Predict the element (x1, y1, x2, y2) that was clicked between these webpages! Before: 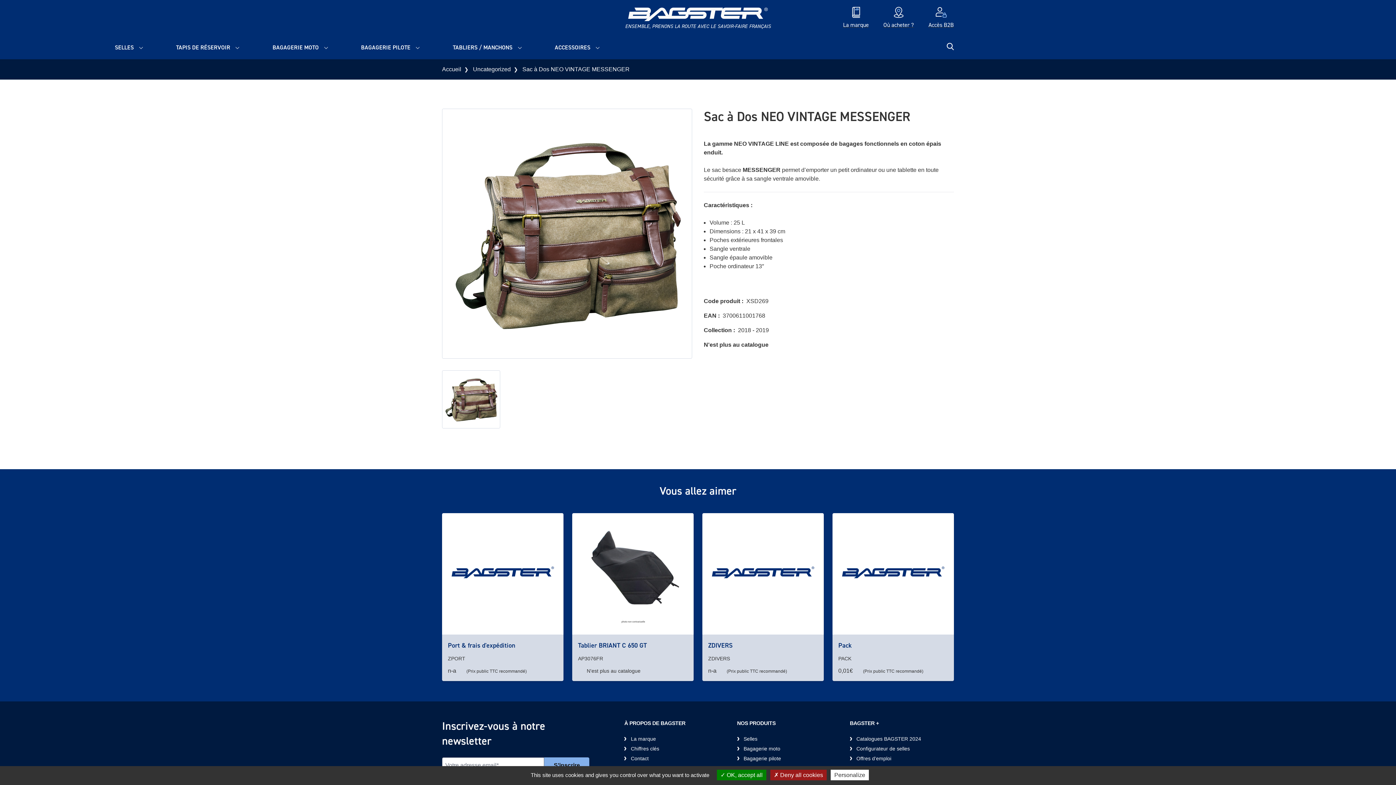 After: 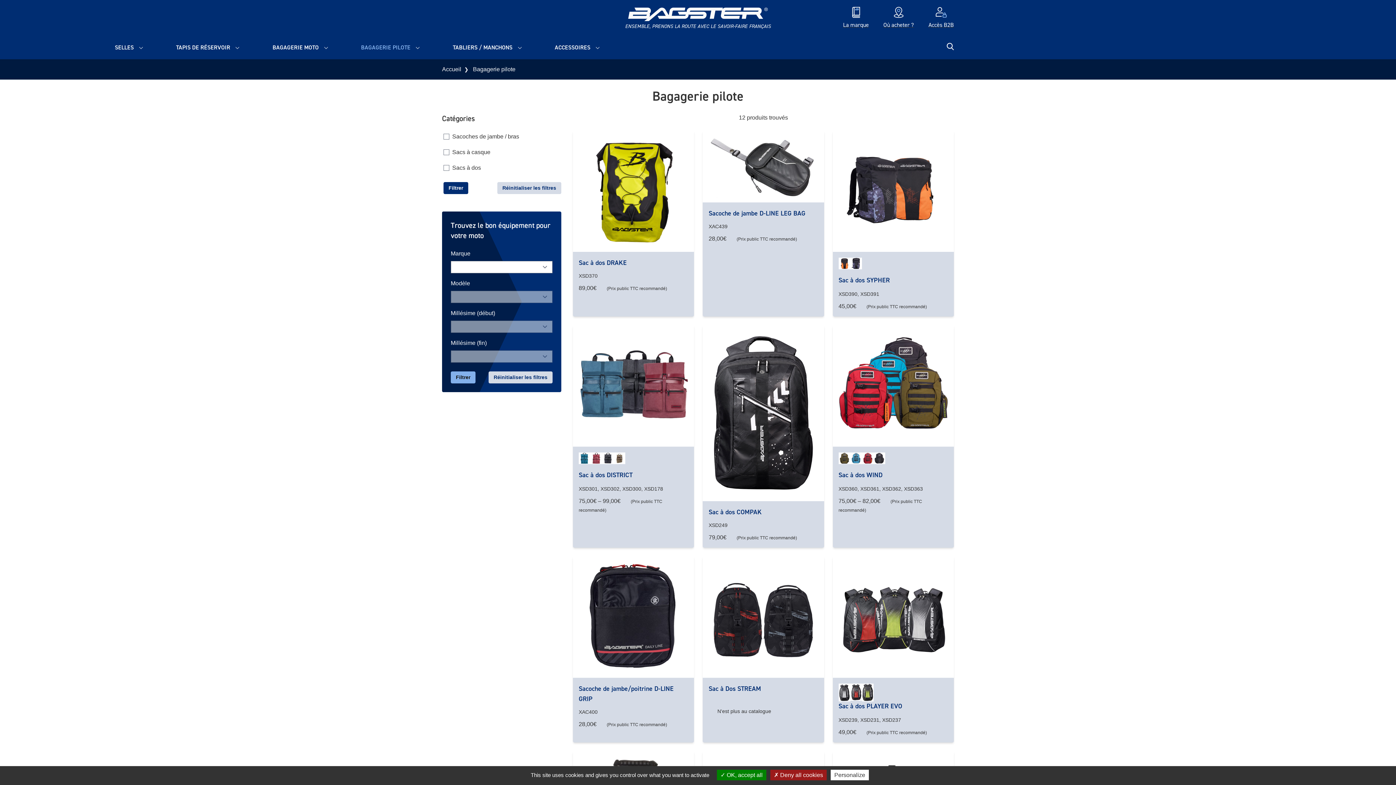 Action: label: BAGAGERIE PILOTE bbox: (353, 36, 422, 59)